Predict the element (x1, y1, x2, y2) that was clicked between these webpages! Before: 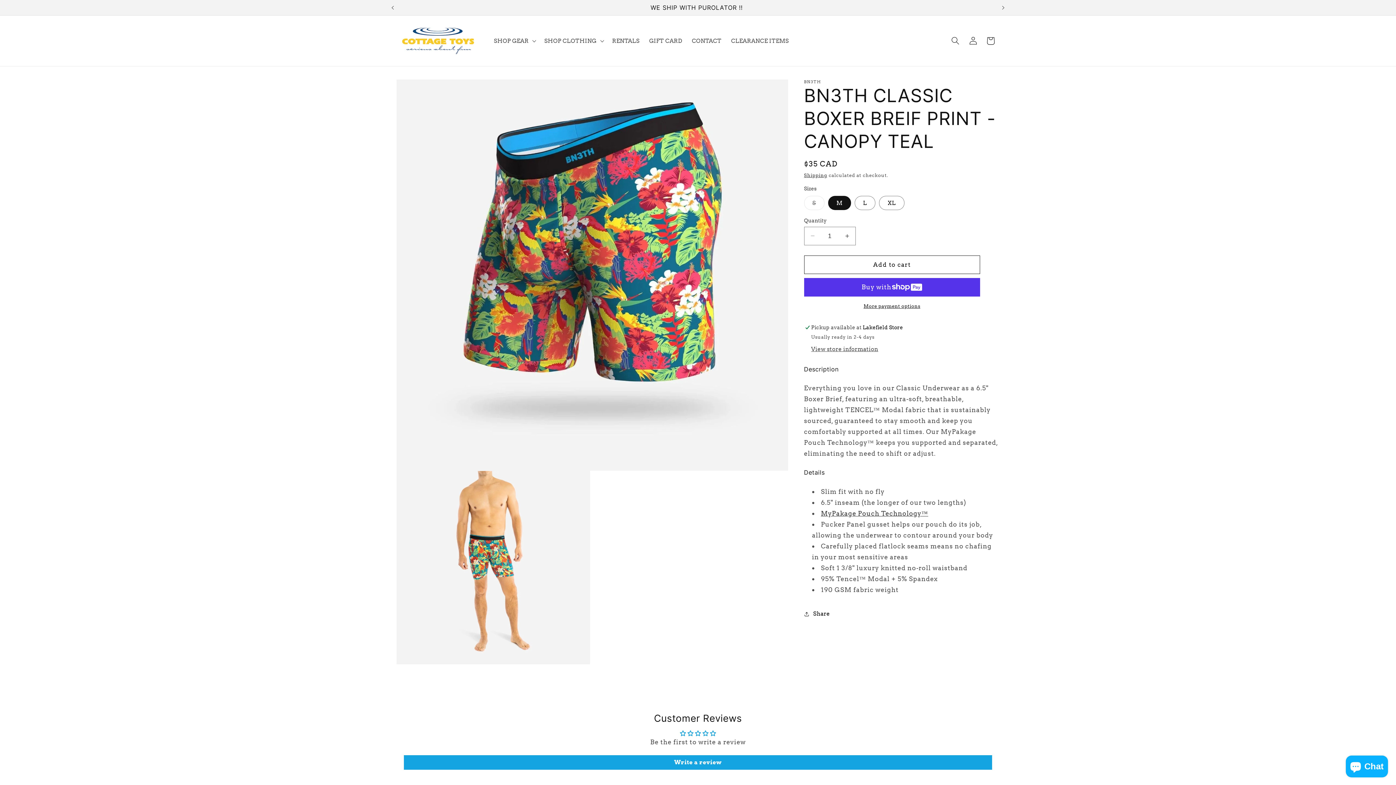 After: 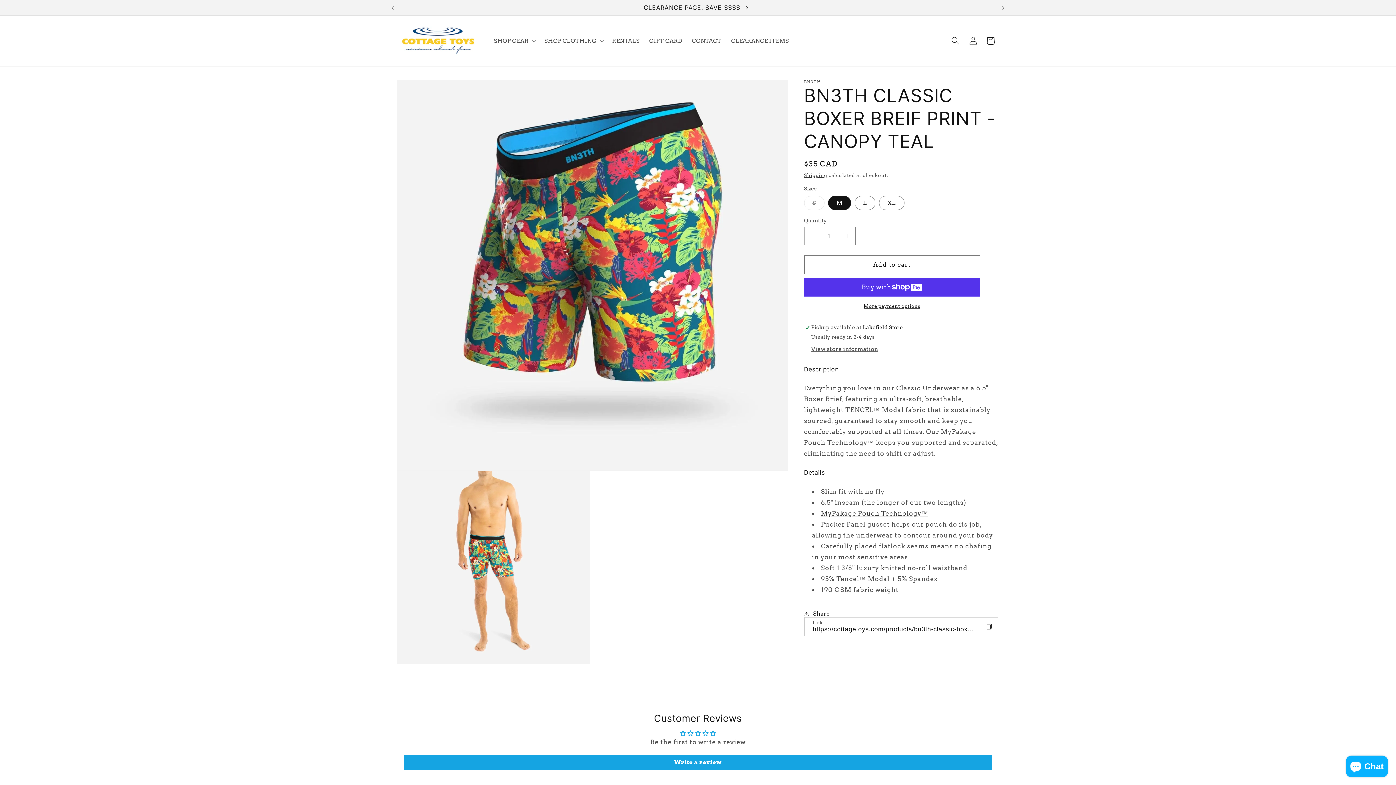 Action: label: Share bbox: (804, 605, 830, 623)